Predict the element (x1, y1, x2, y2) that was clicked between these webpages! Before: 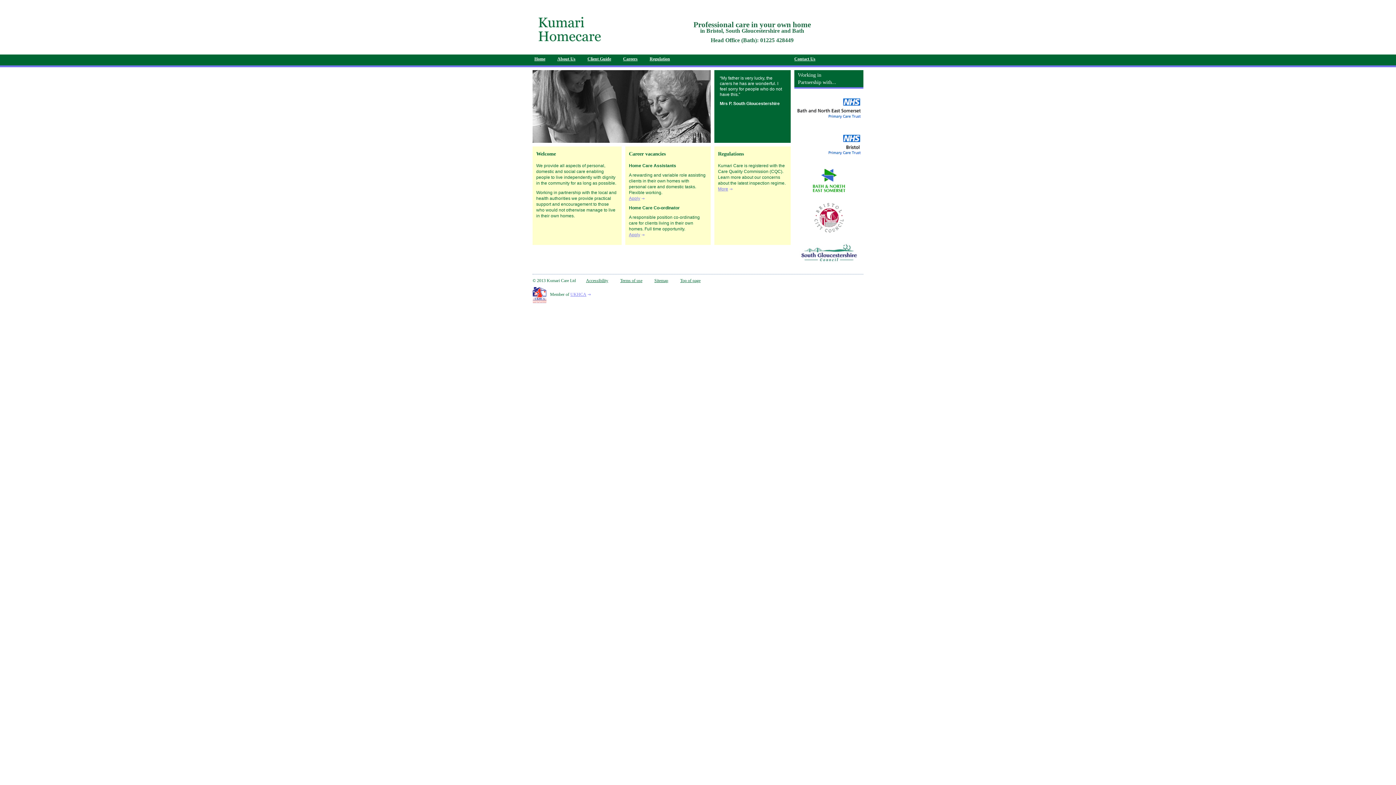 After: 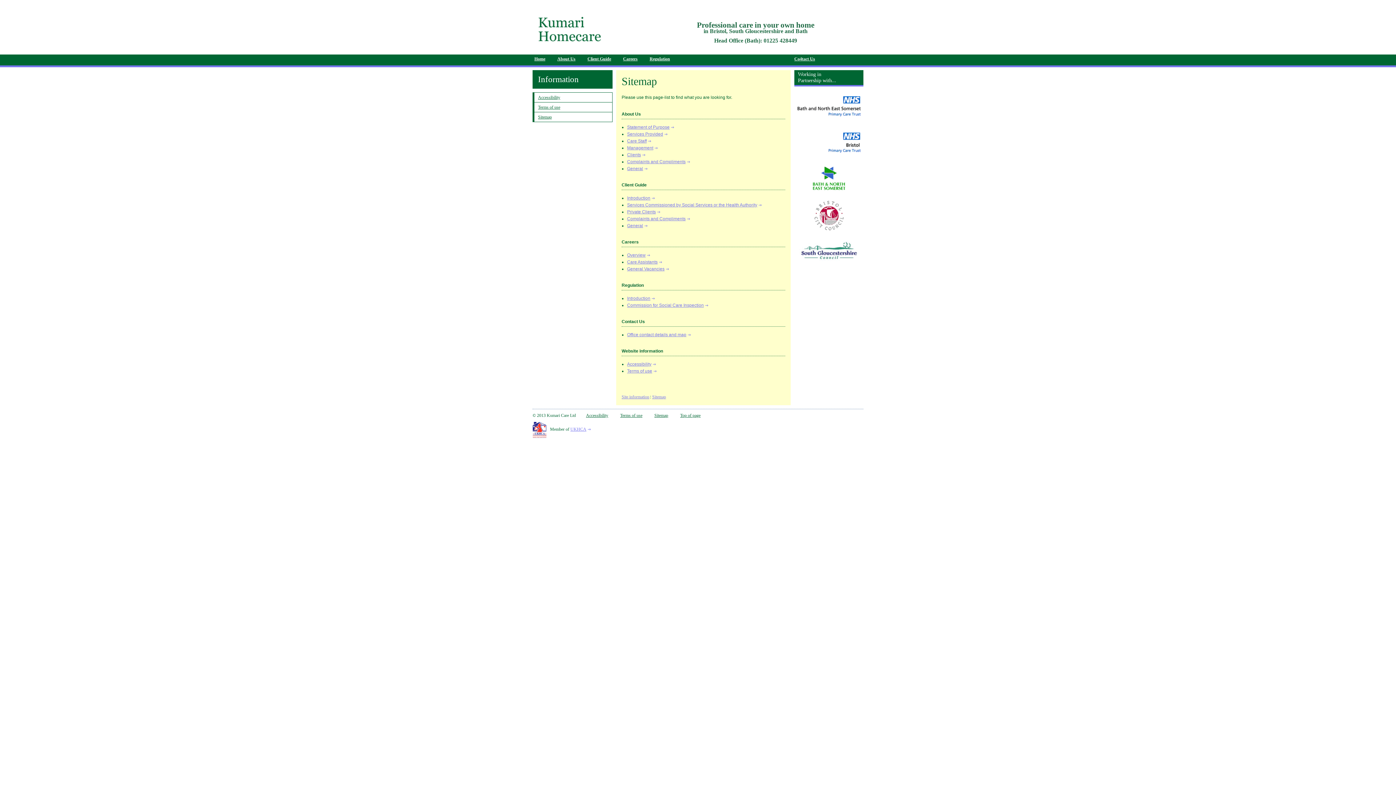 Action: label: Sitemap bbox: (654, 278, 673, 283)